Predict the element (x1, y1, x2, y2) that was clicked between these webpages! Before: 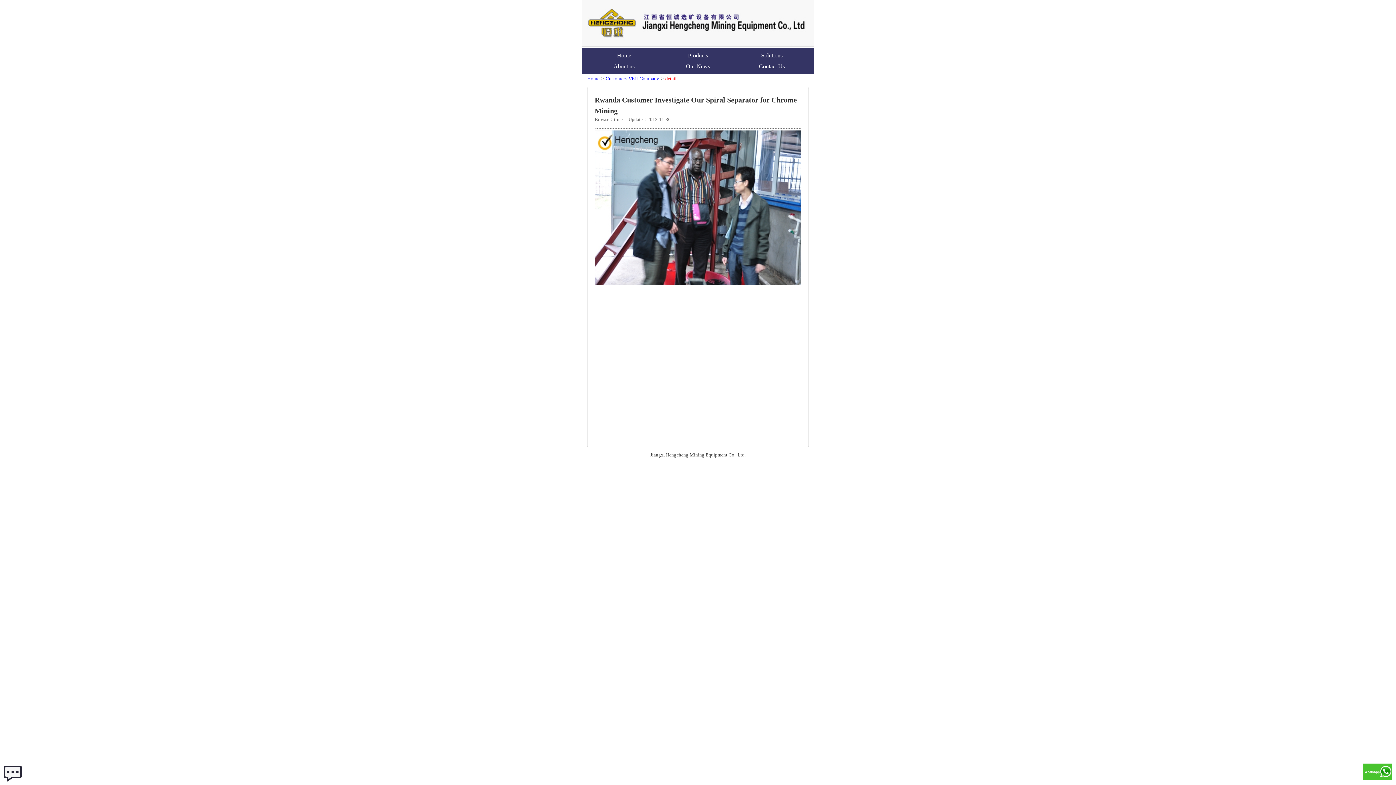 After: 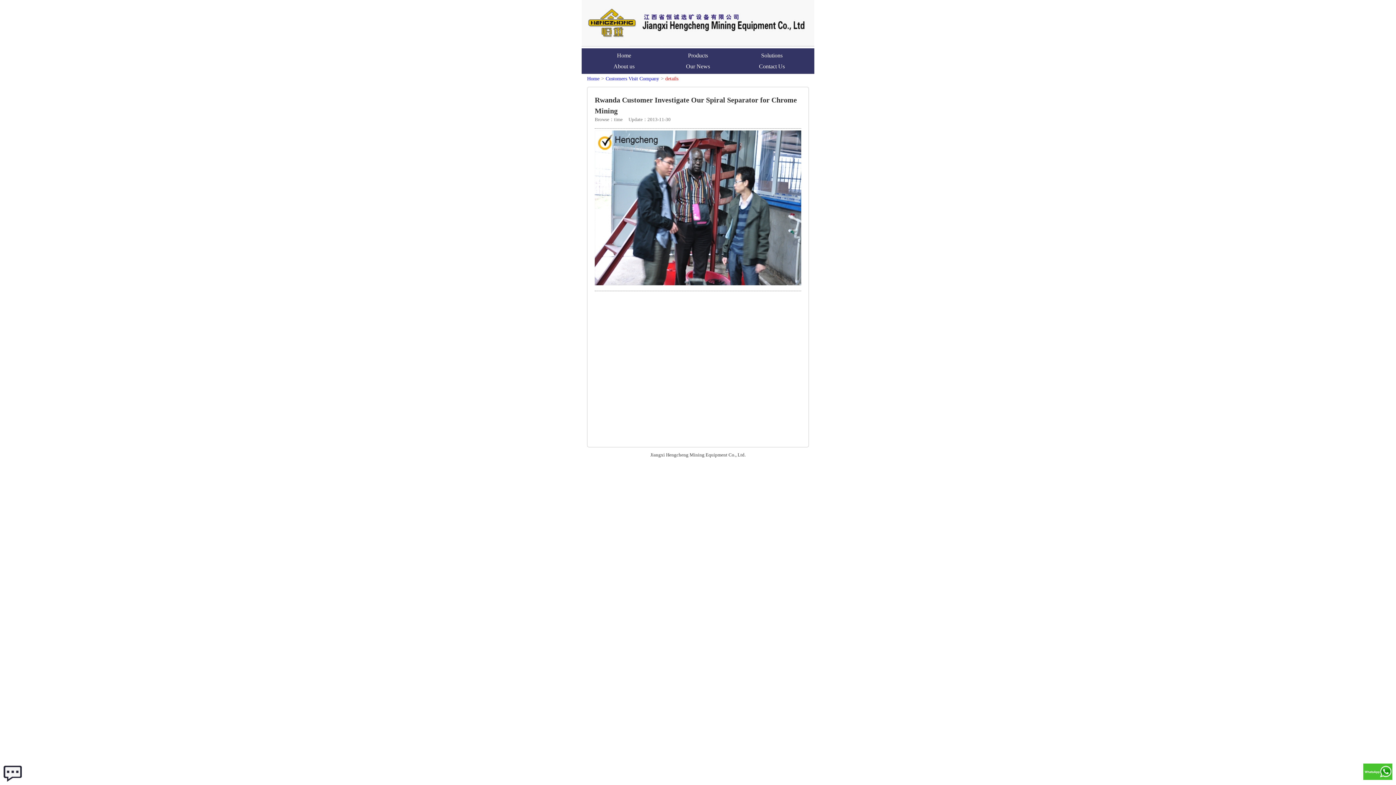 Action: bbox: (1363, 764, 1392, 781)